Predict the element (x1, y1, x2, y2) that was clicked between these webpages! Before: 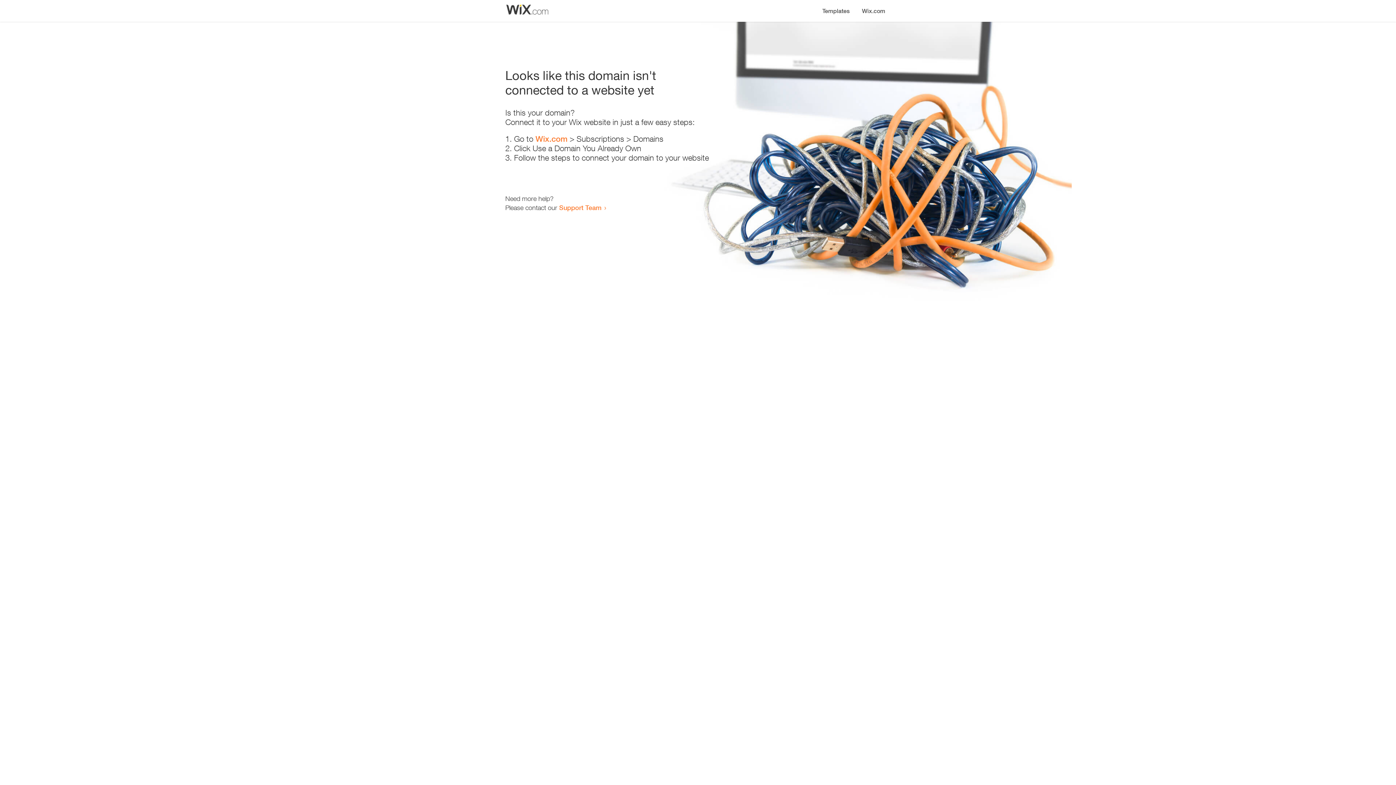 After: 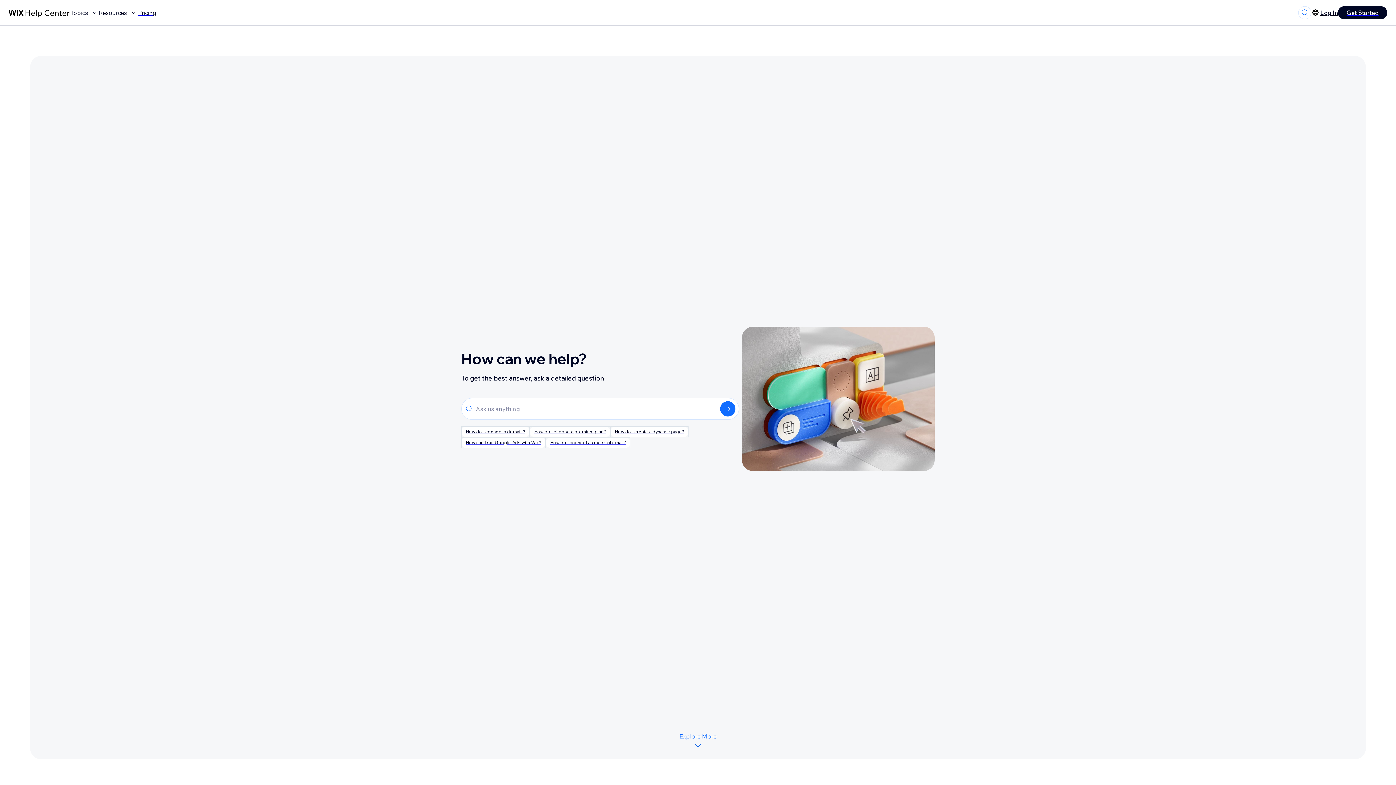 Action: label: Support Team bbox: (559, 203, 601, 211)